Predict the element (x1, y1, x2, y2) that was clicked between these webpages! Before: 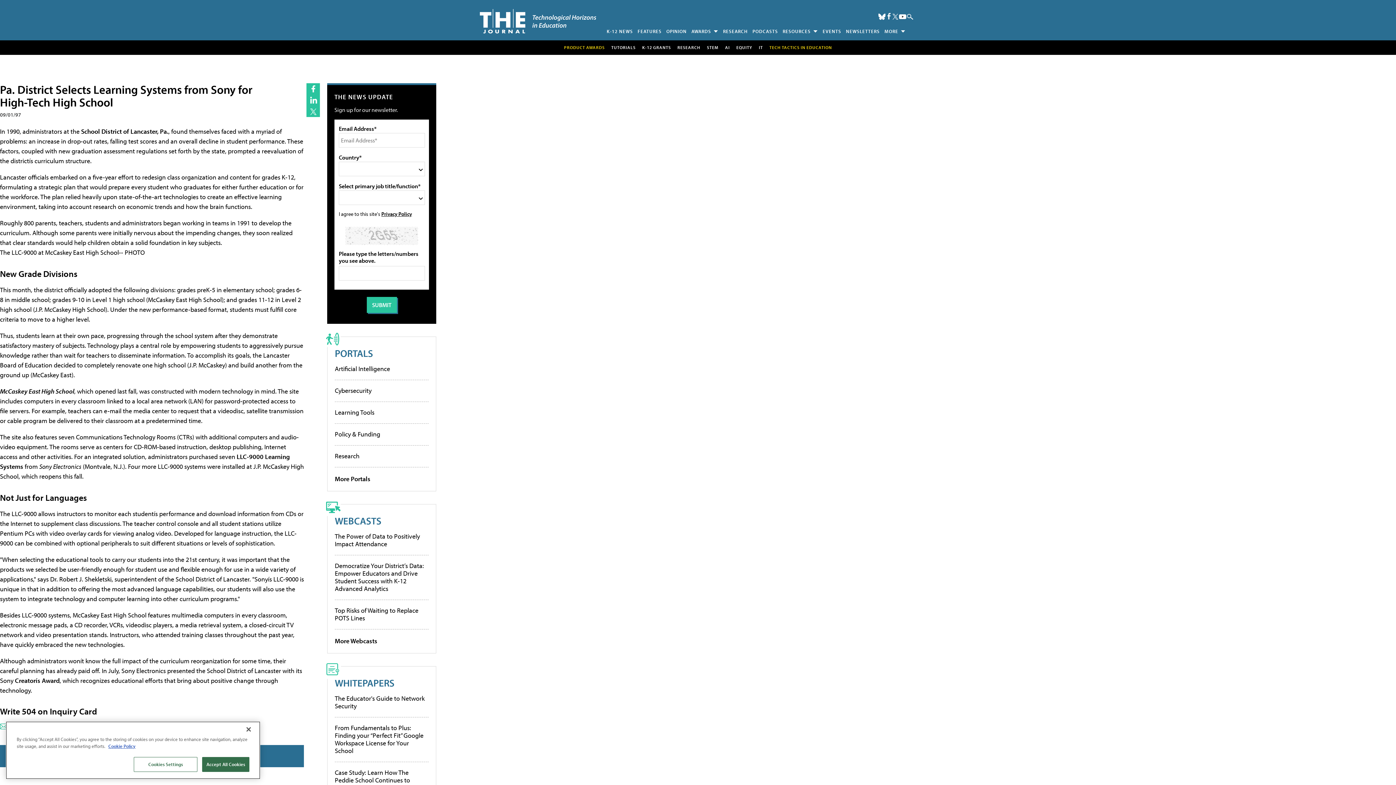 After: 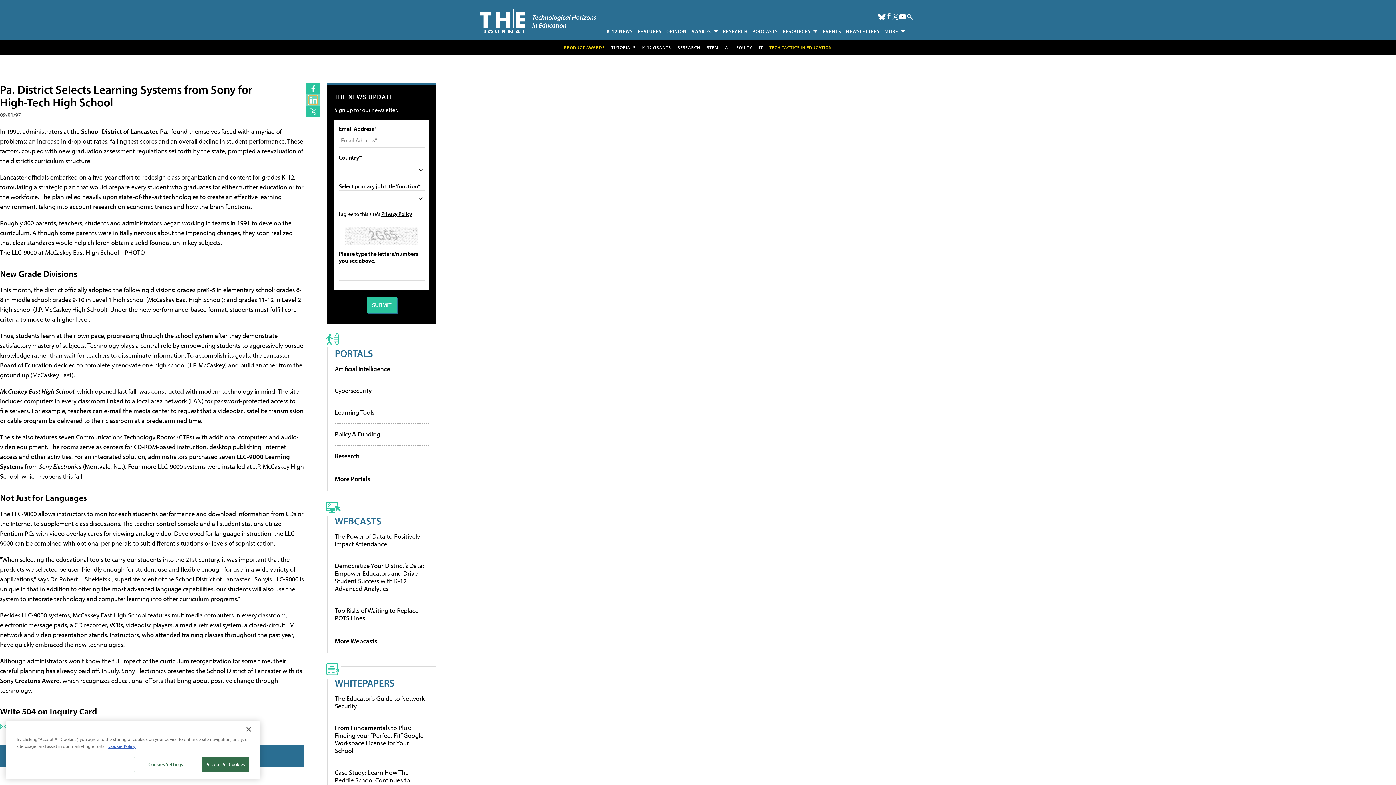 Action: label: Share the Article on LinkedIn bbox: (308, 95, 317, 104)